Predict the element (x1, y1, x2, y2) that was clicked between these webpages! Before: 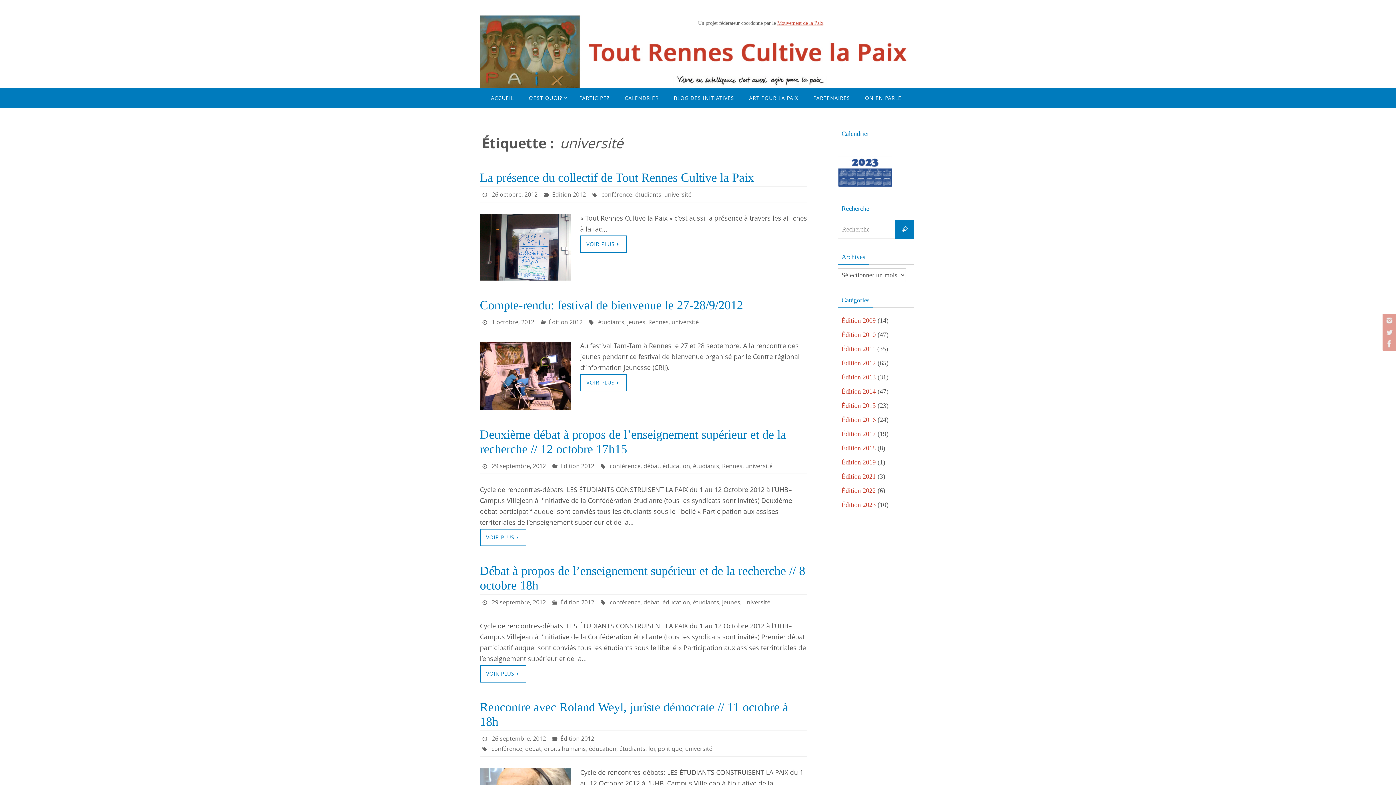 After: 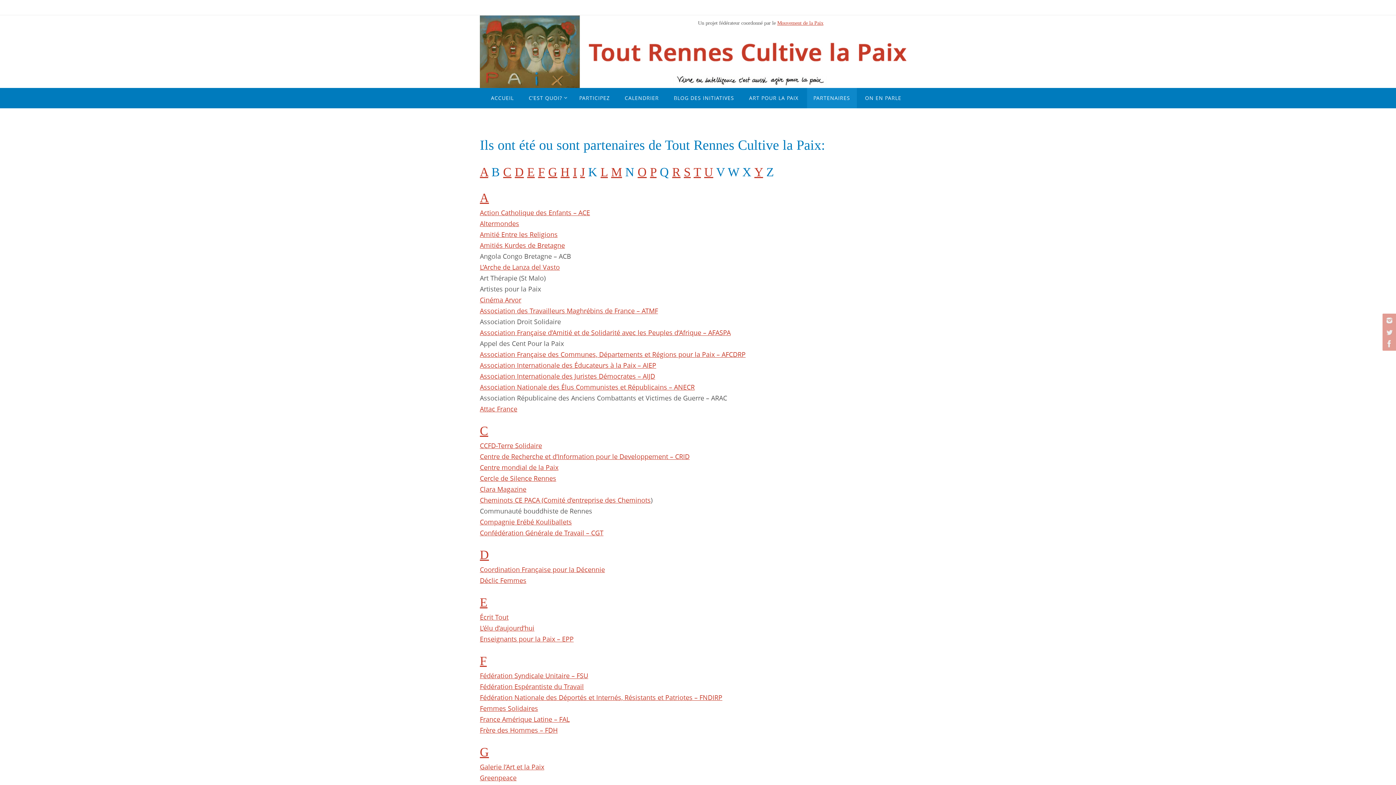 Action: label: PARTENAIRES bbox: (807, 88, 856, 108)